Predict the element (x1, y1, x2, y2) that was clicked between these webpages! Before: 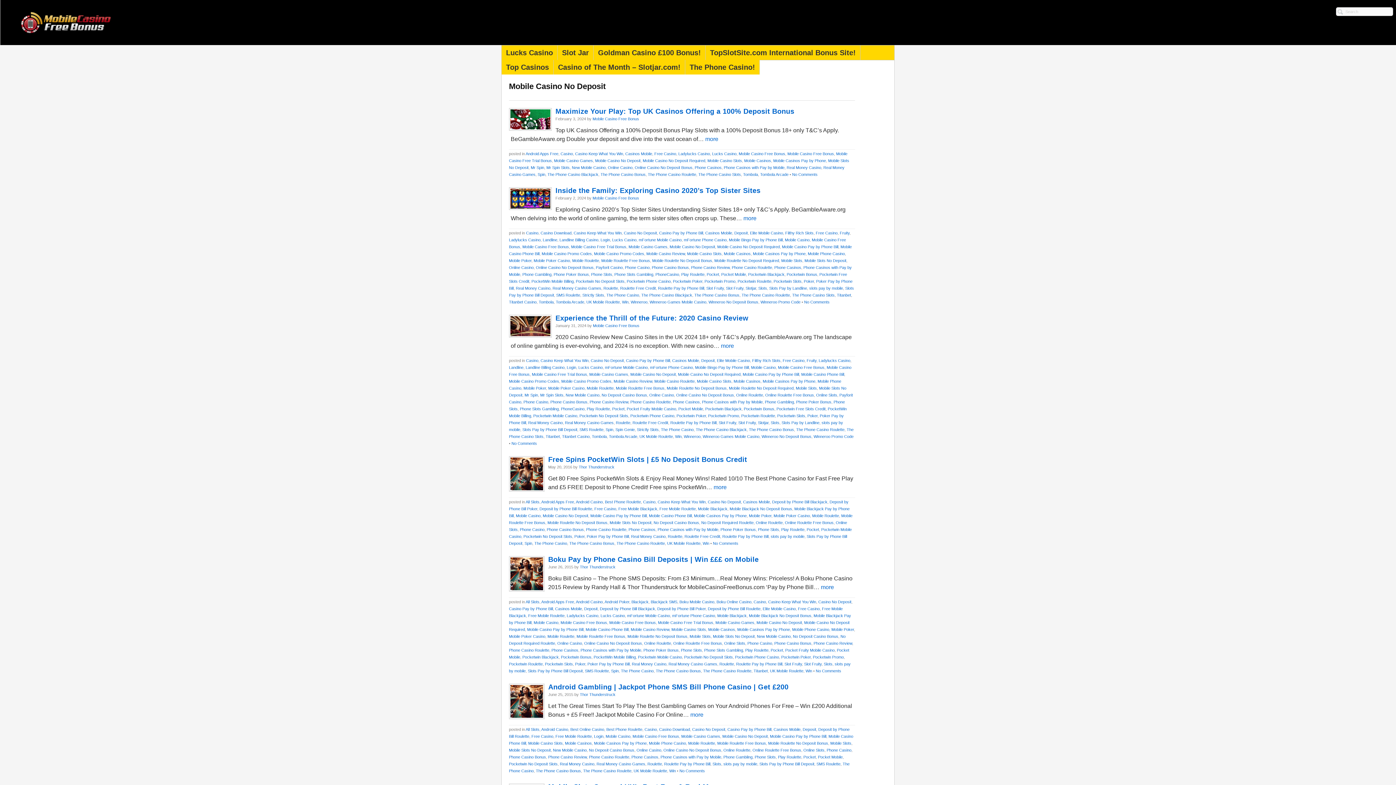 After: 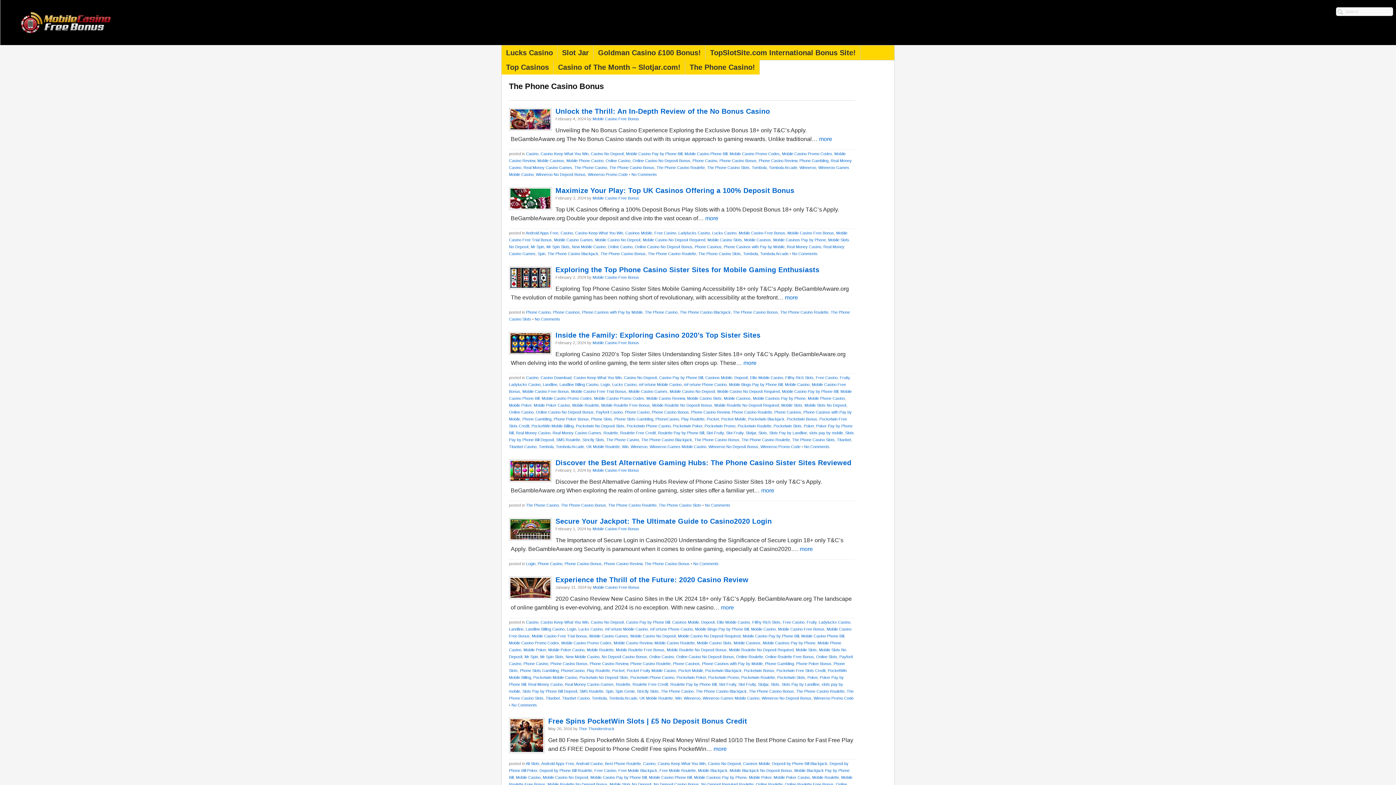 Action: bbox: (569, 541, 614, 545) label: The Phone Casino Bonus